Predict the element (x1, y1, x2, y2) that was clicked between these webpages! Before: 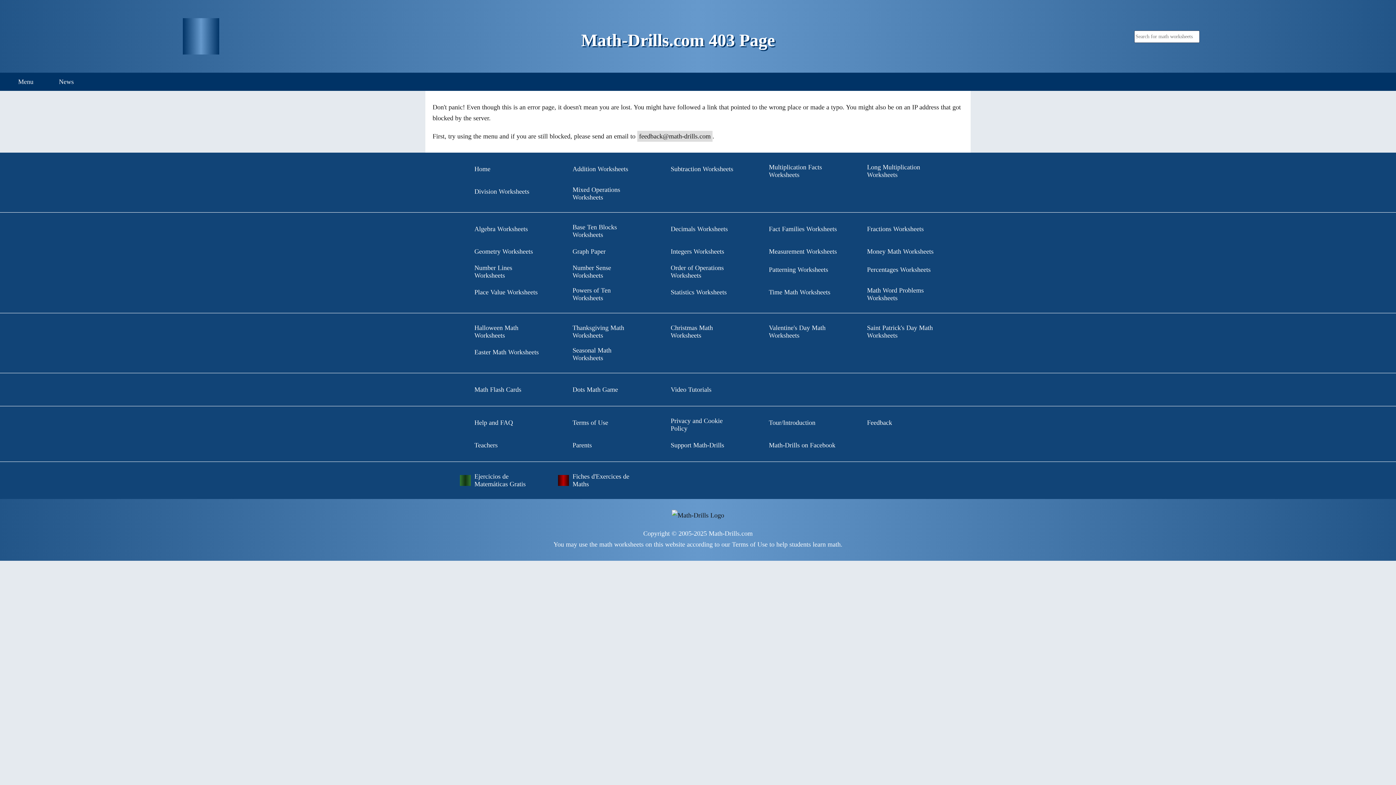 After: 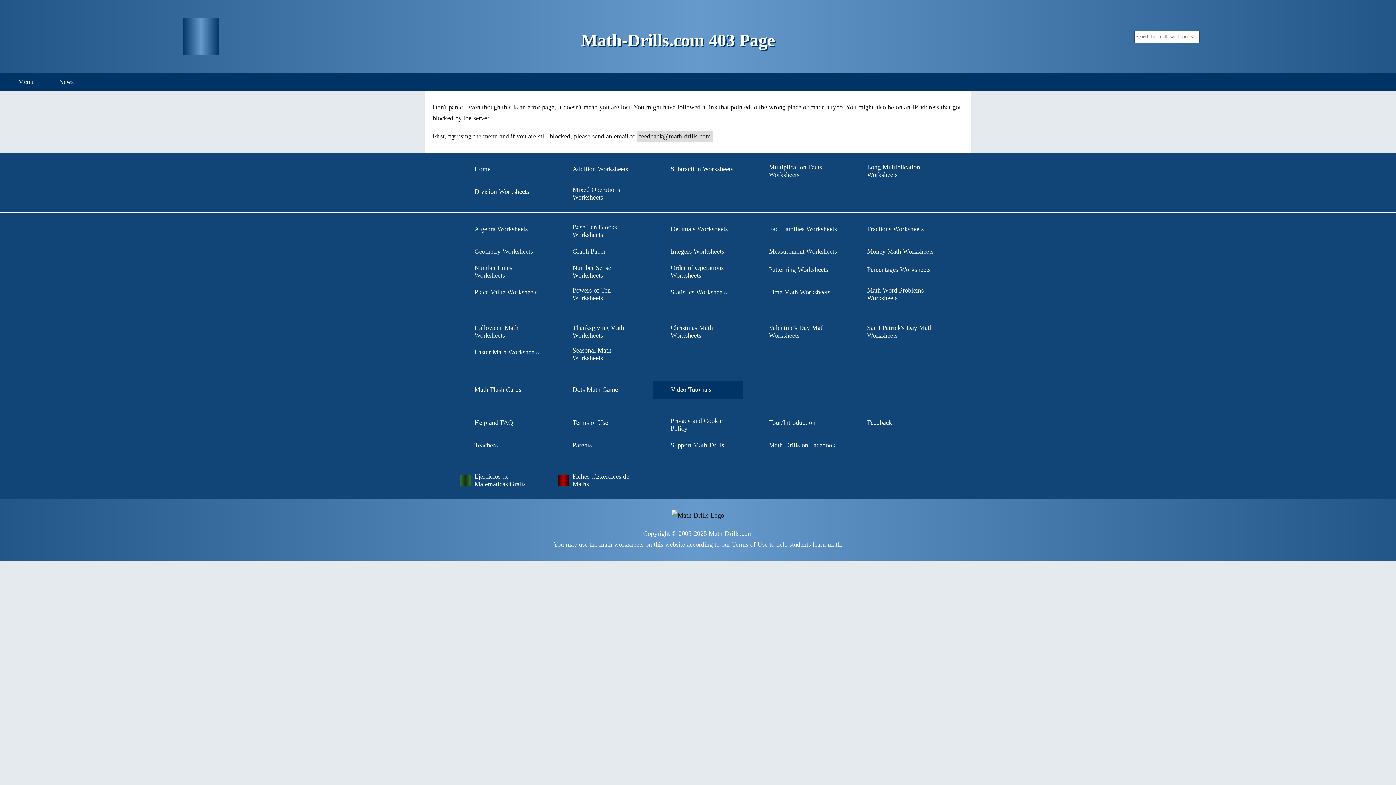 Action: label: Video Tutorials bbox: (652, 380, 743, 398)